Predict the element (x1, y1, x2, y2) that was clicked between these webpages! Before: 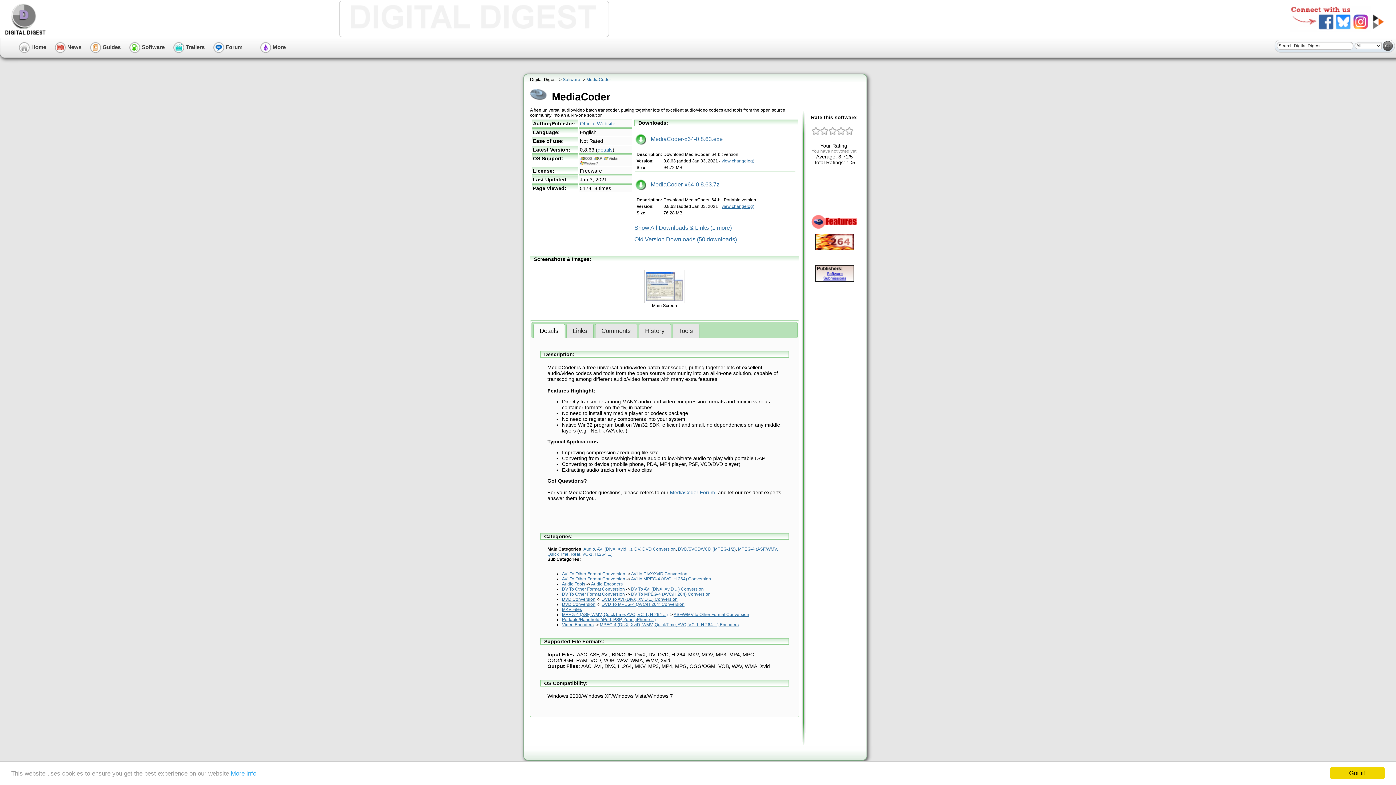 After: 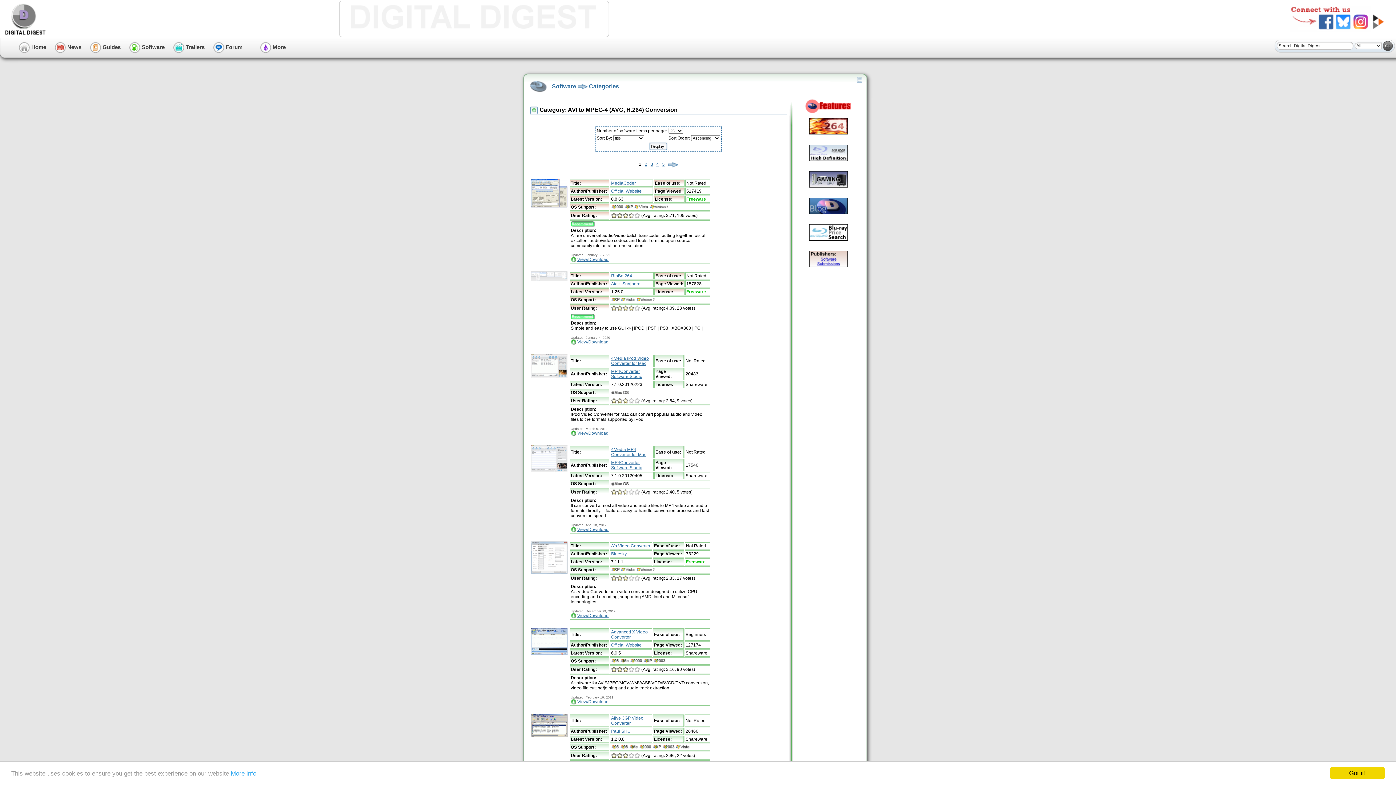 Action: label: AVI to MPEG-4 (AVC, H.264) Conversion bbox: (631, 576, 711, 581)